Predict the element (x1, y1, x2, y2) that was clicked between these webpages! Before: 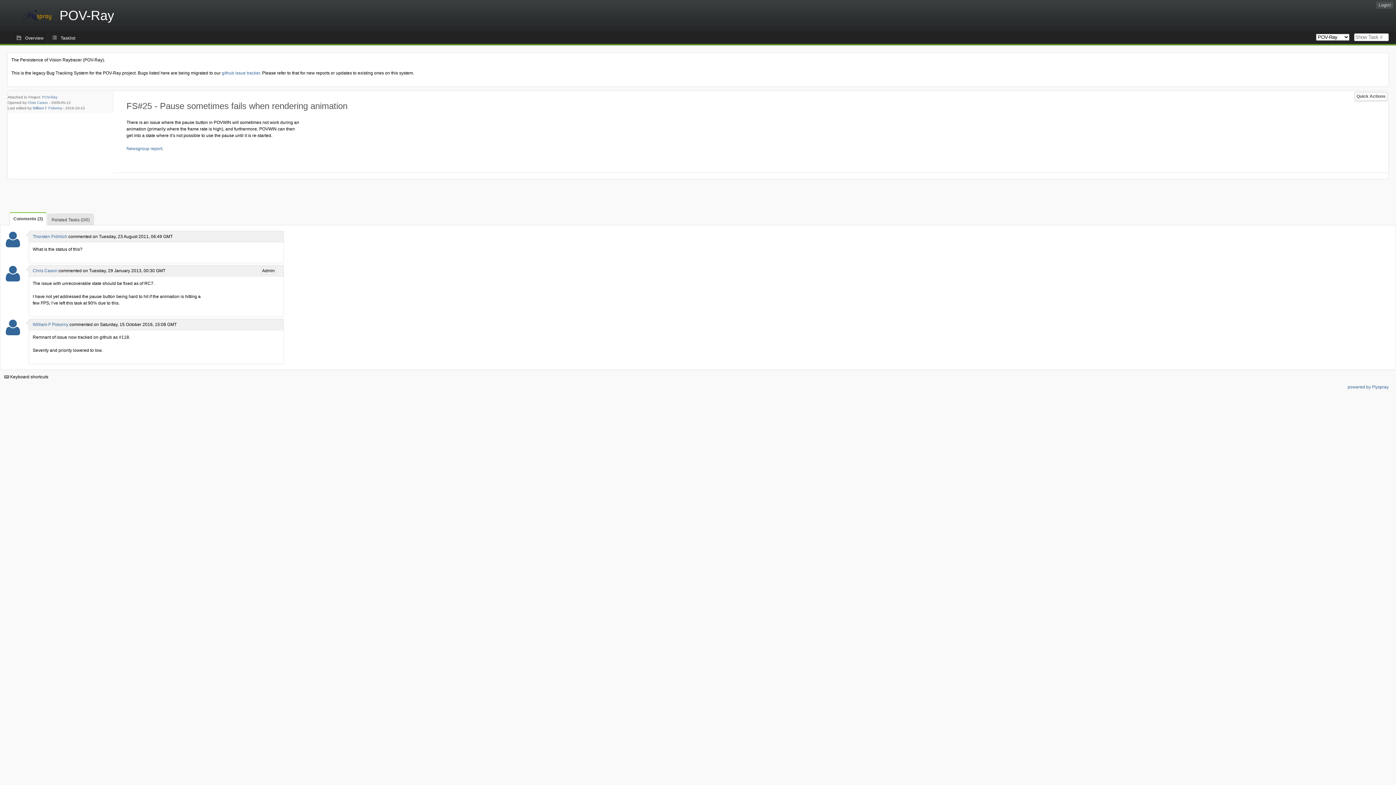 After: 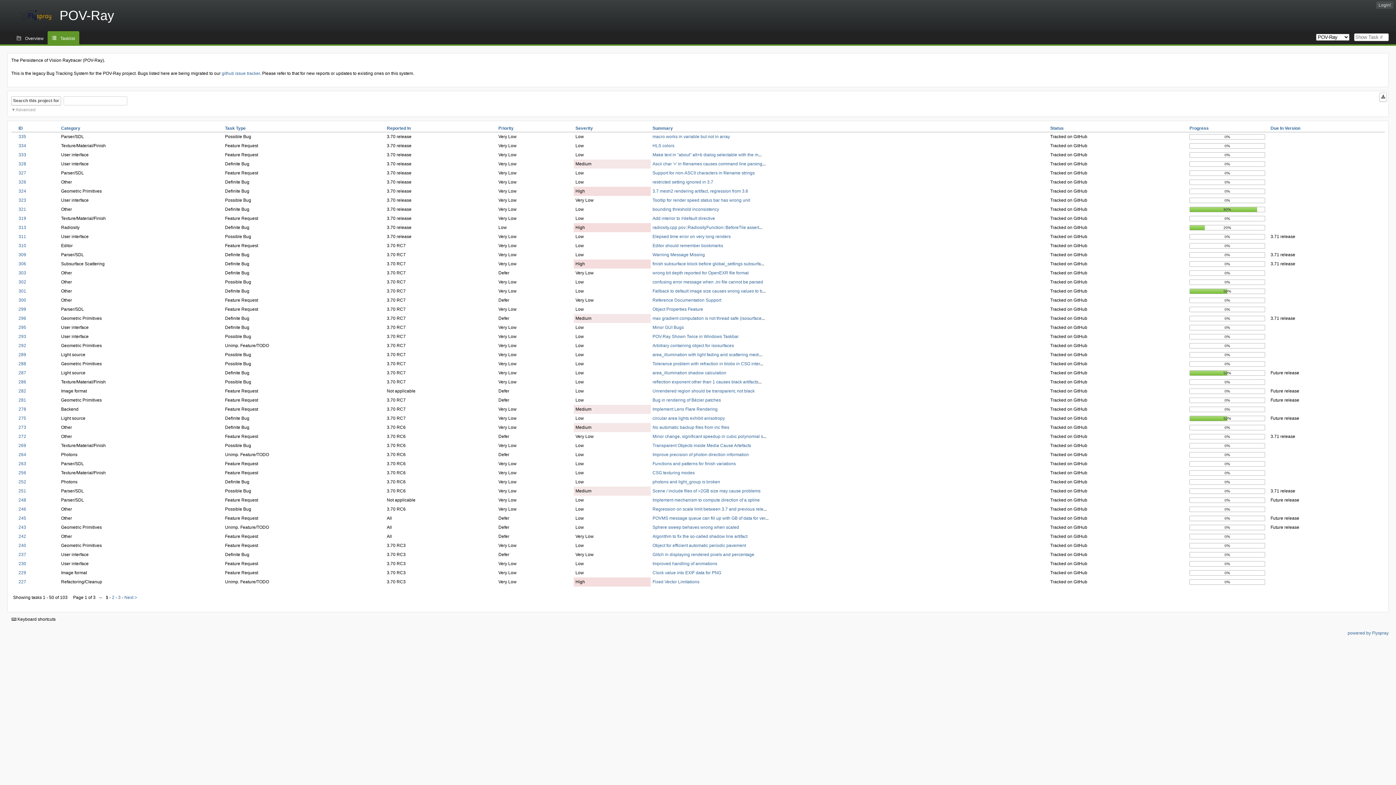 Action: bbox: (47, 31, 79, 44) label: Tasklist